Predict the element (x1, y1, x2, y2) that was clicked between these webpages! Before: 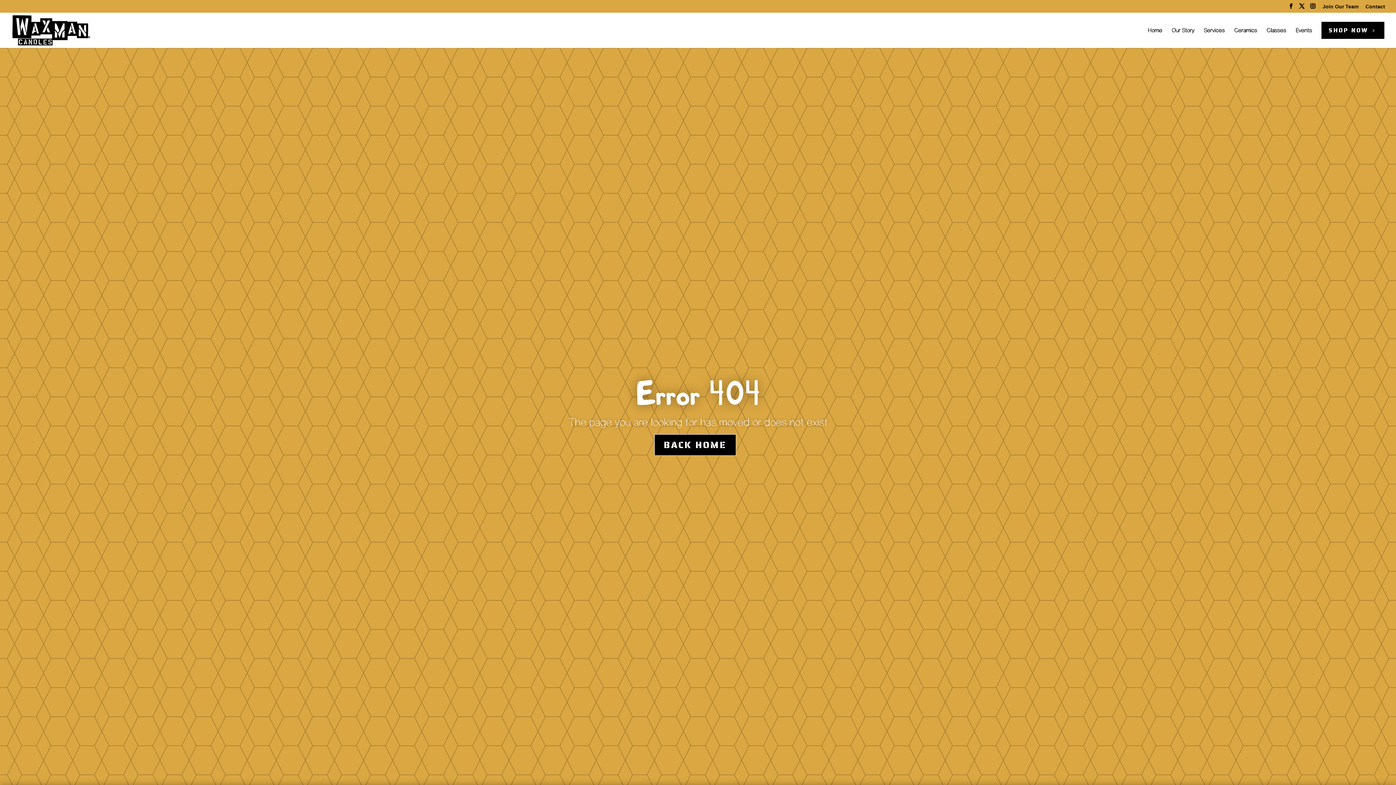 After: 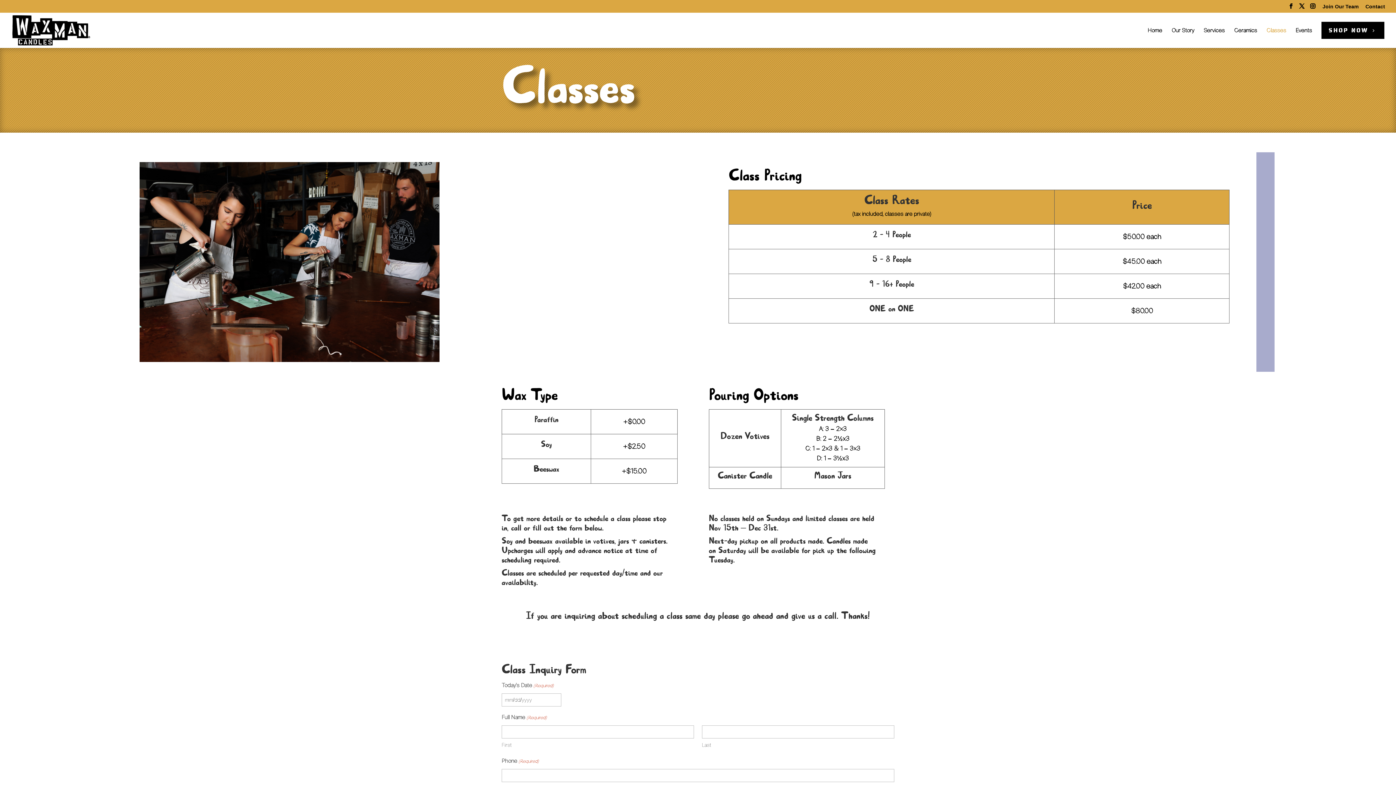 Action: bbox: (1266, 25, 1286, 48) label: Classes